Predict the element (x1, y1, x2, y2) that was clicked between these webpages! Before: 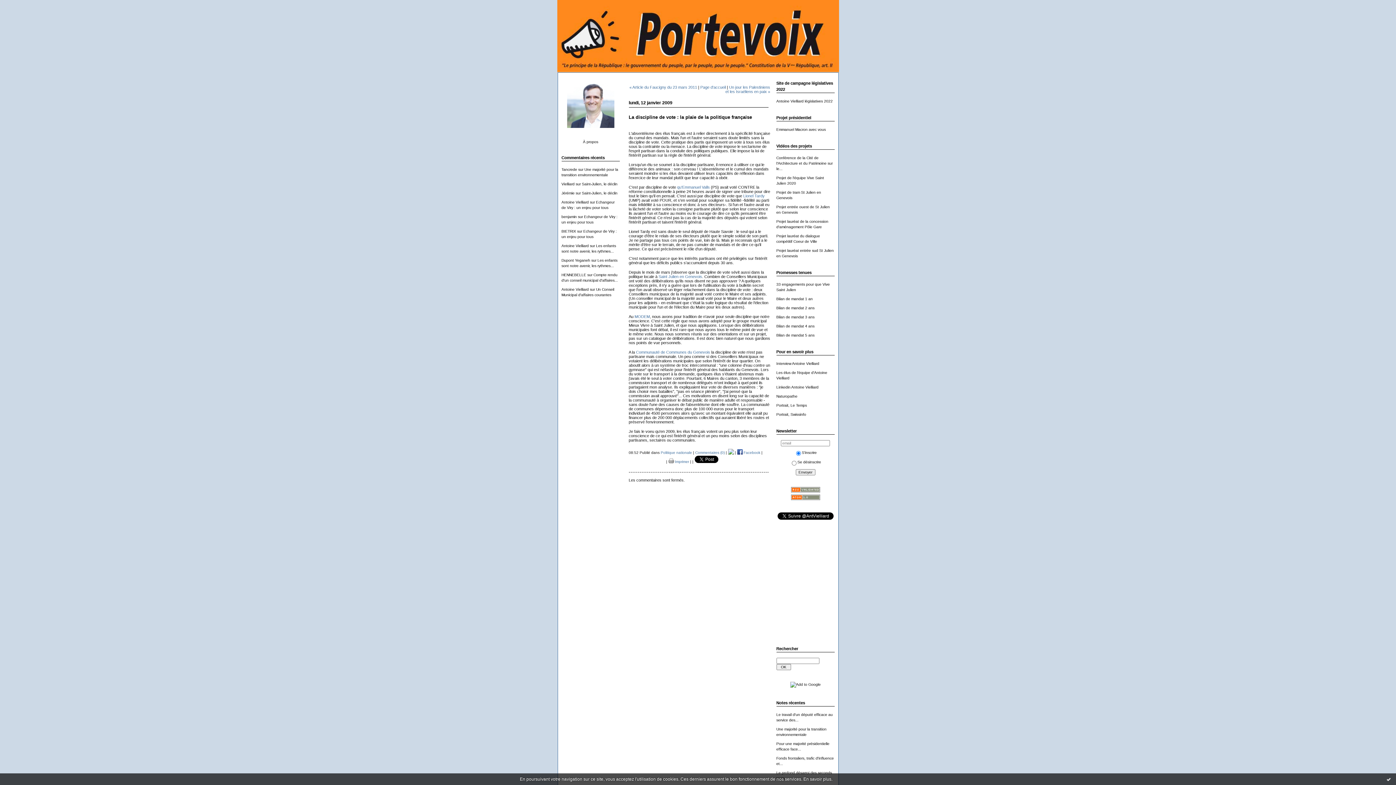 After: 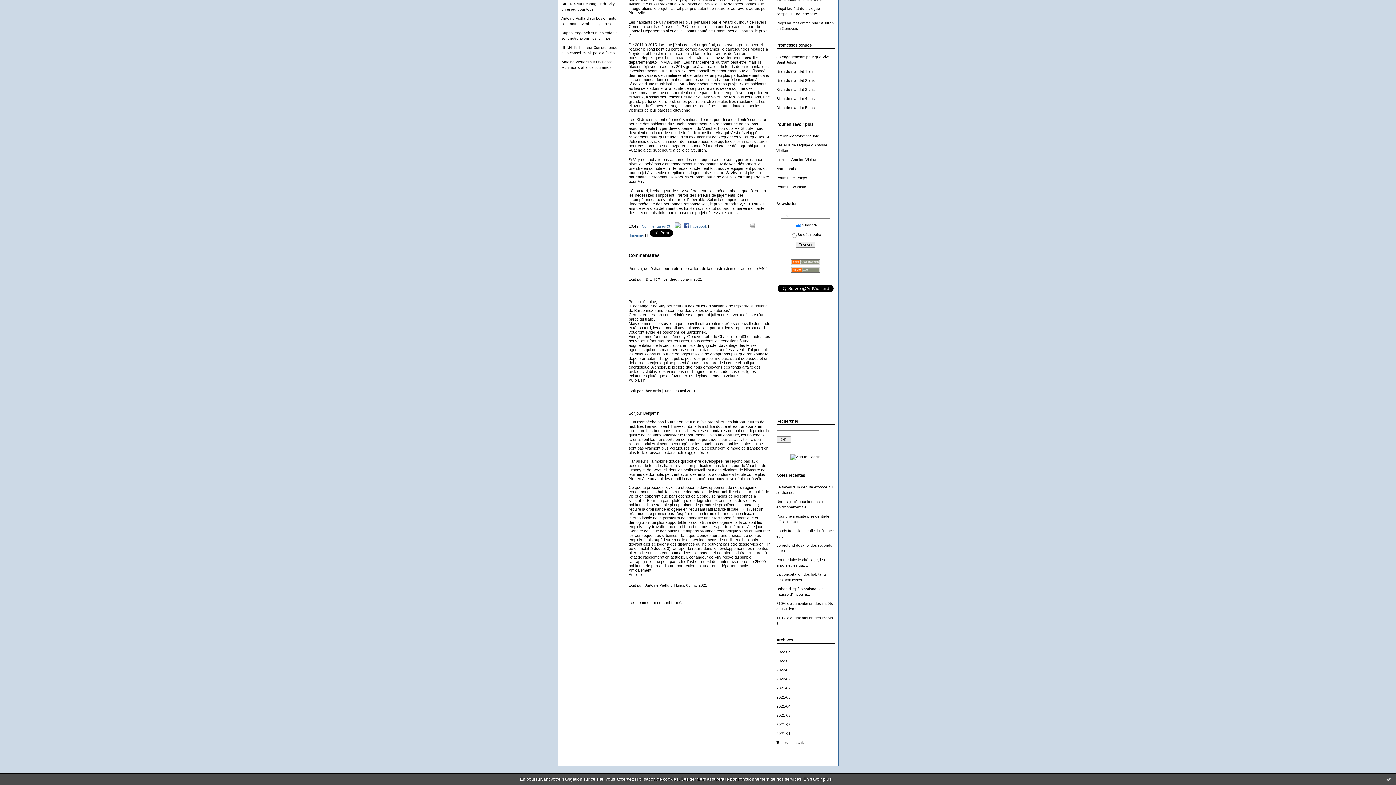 Action: bbox: (561, 229, 576, 233) label: BIETRIX